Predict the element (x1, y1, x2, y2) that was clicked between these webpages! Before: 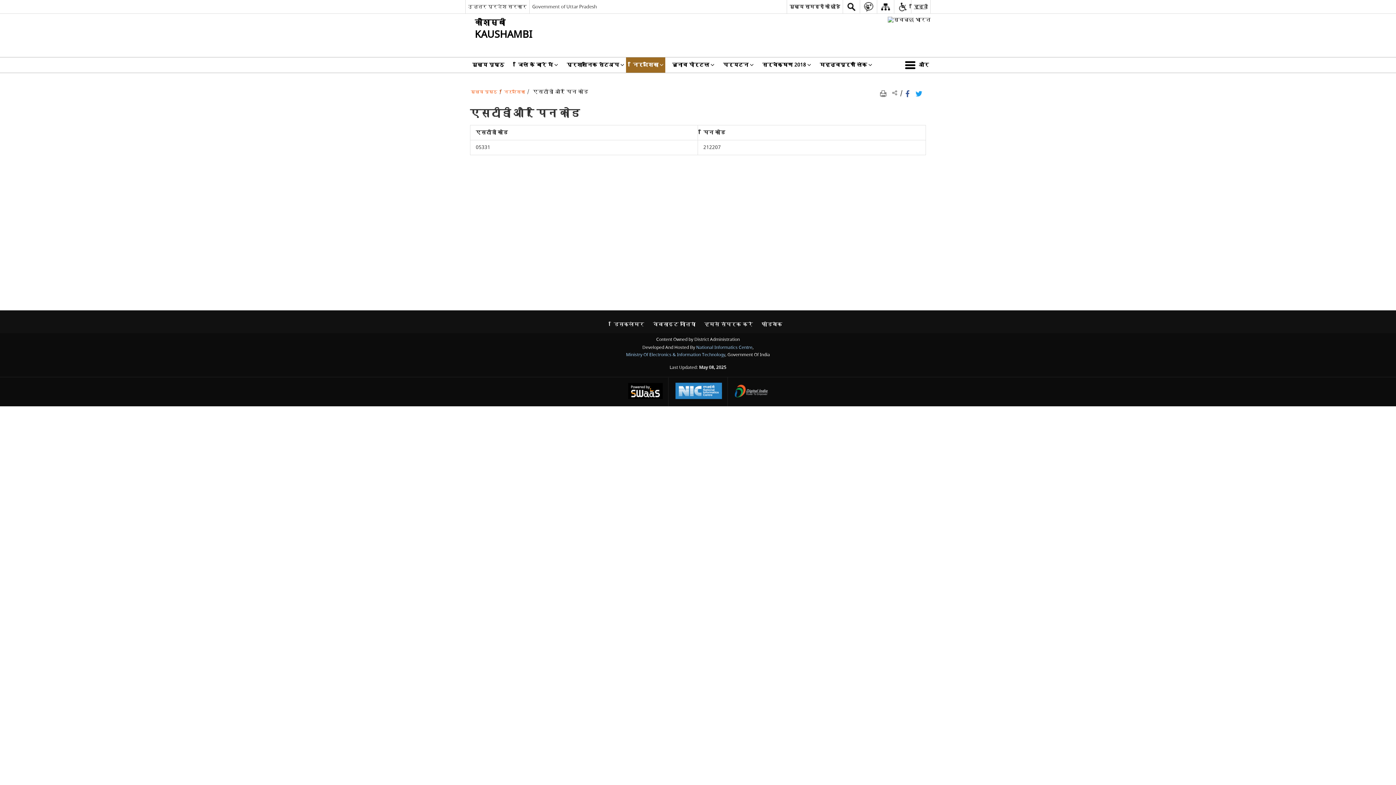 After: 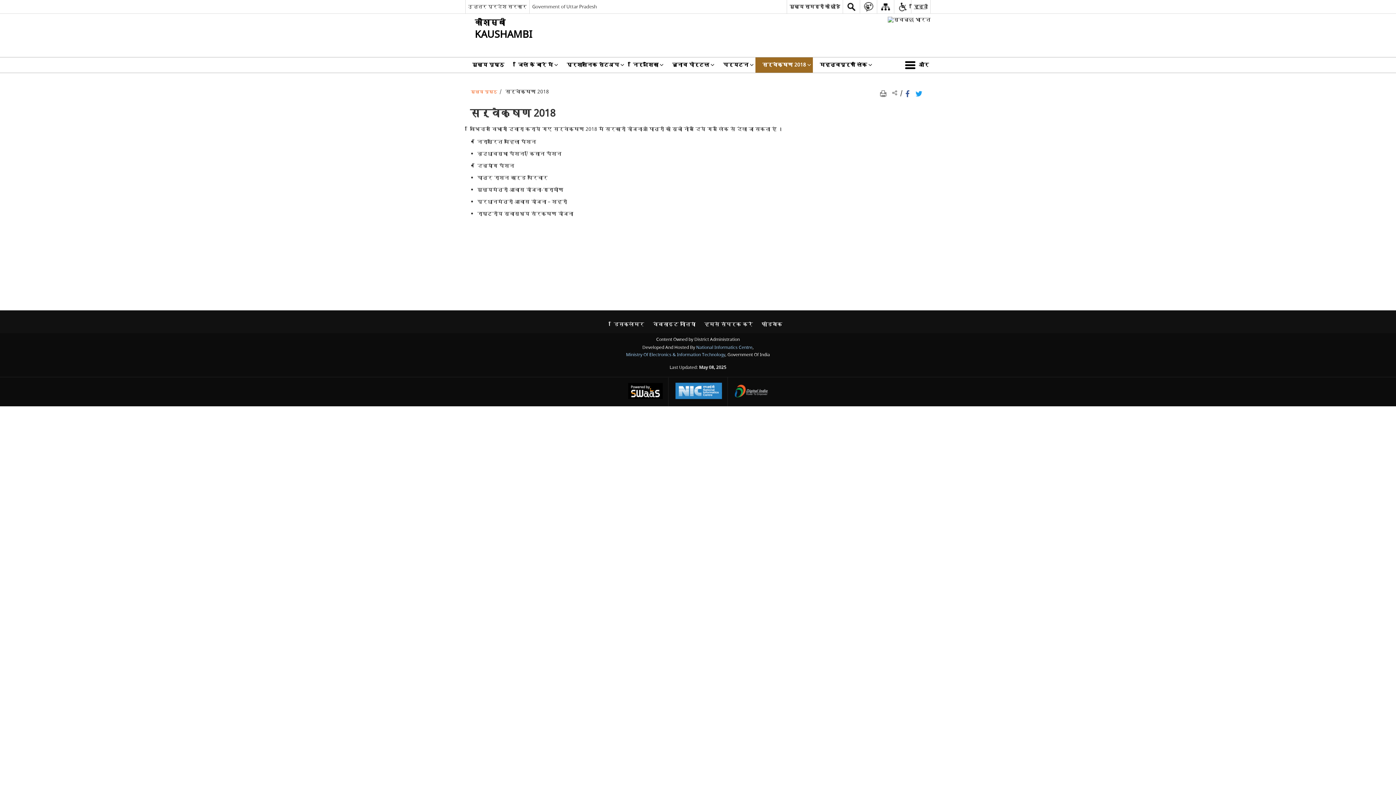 Action: label: सर्वेक्षण 2018 bbox: (755, 57, 813, 72)